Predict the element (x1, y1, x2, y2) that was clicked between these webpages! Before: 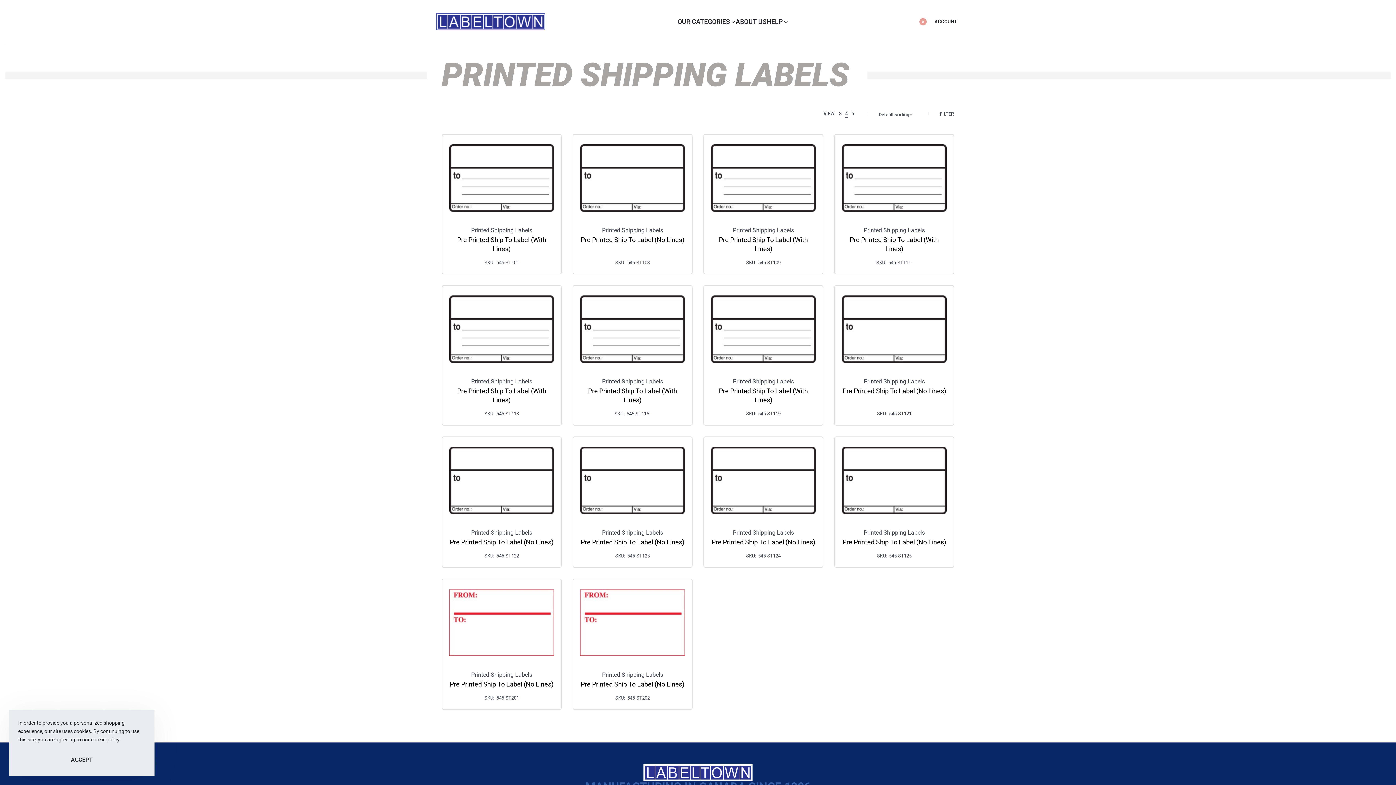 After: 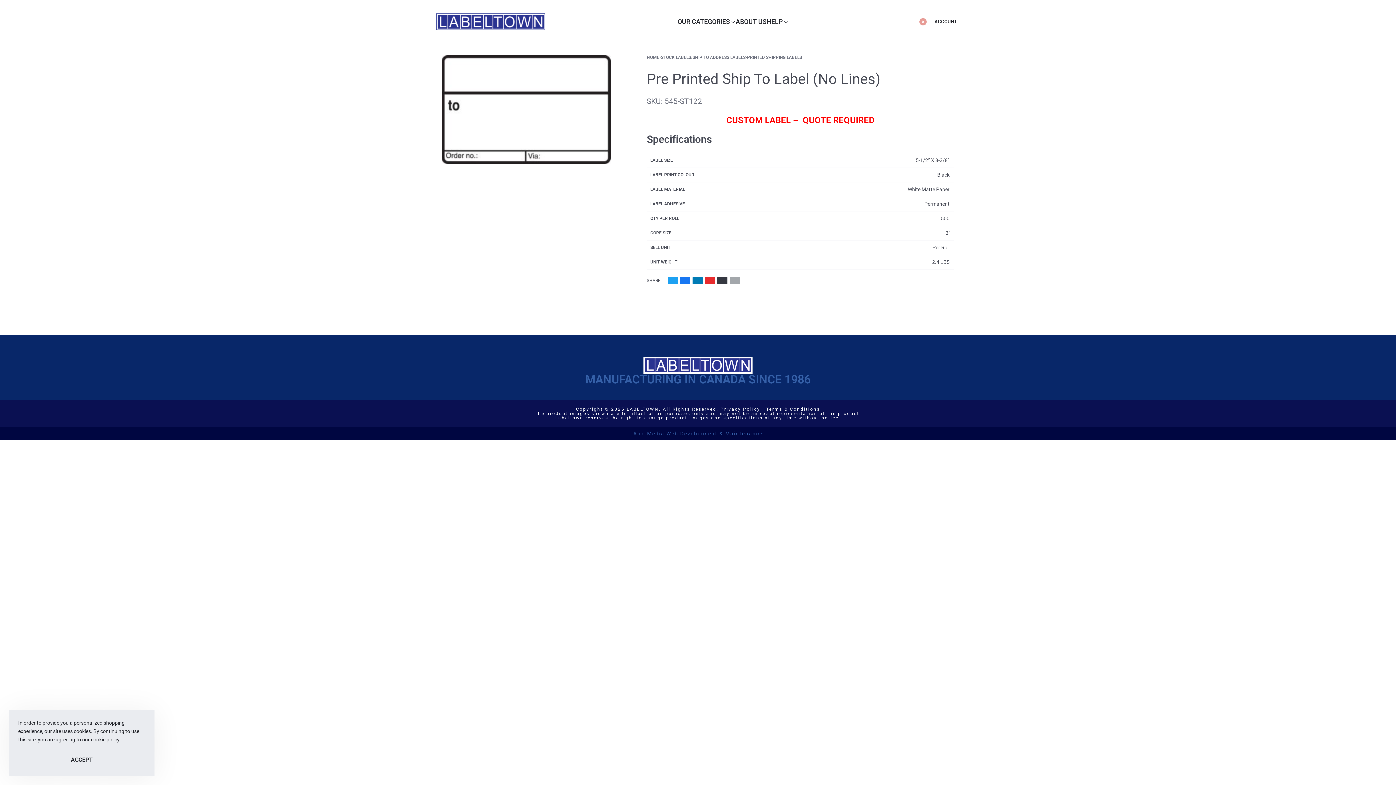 Action: label: Pre Printed Ship To Label (No Lines) bbox: (450, 538, 553, 546)